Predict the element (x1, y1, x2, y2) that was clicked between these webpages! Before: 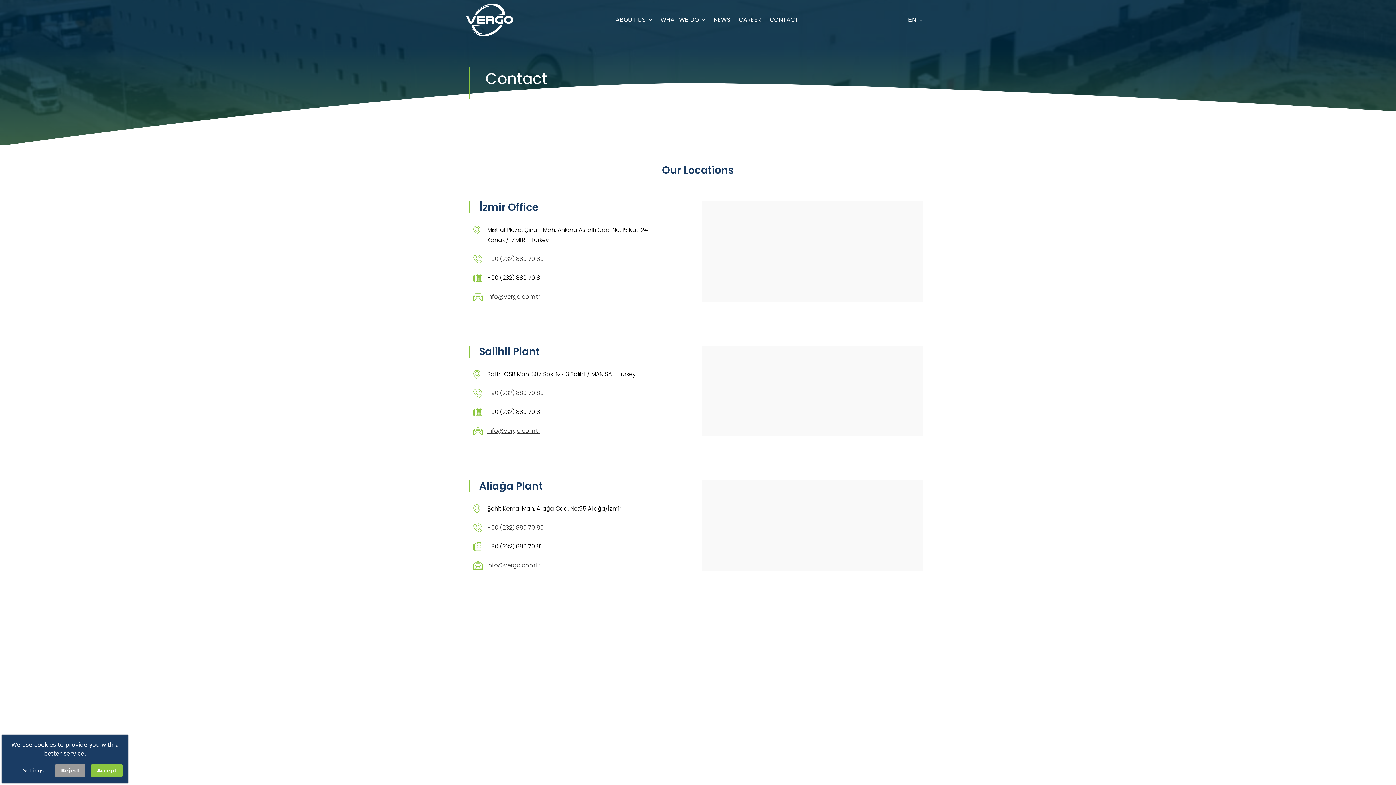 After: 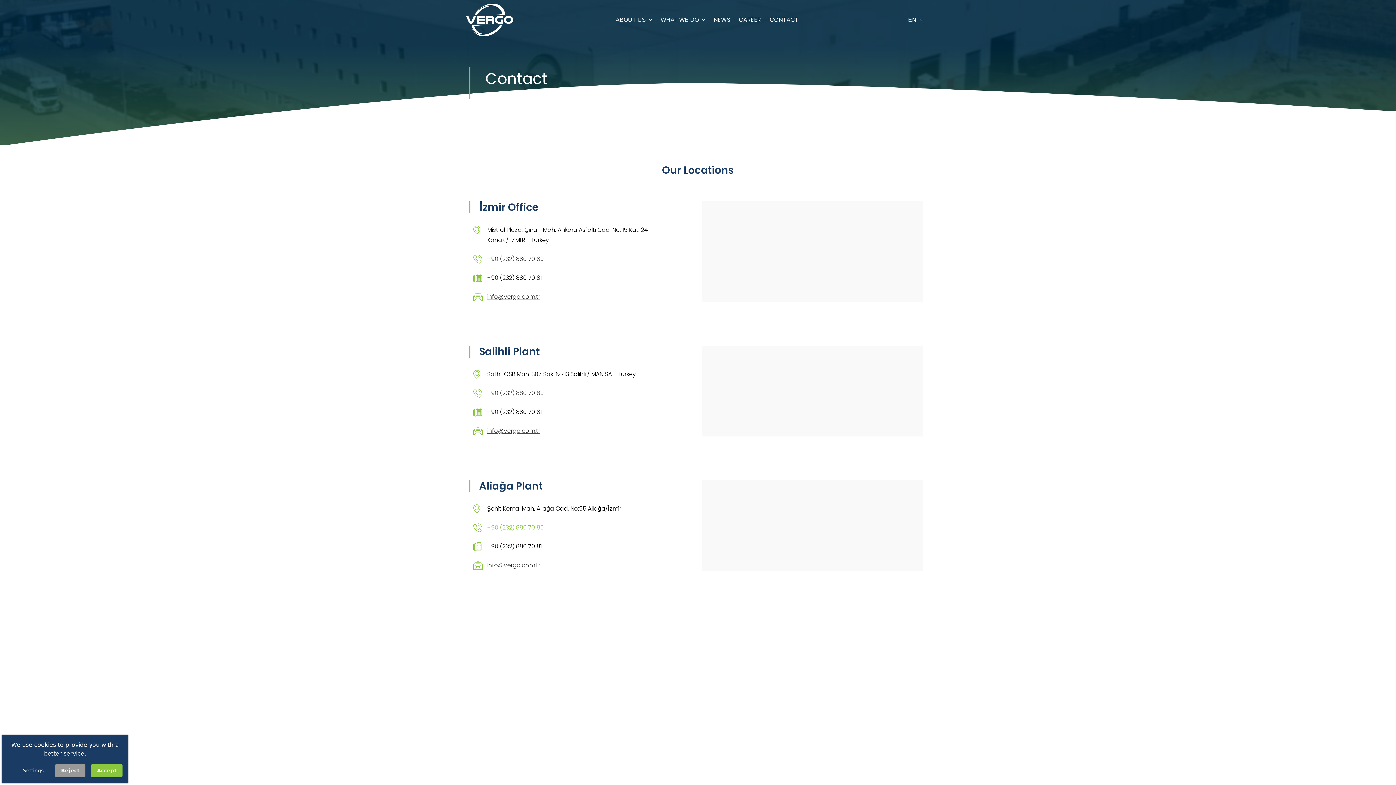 Action: label: +90 (232) 880 70 80 bbox: (487, 522, 544, 533)